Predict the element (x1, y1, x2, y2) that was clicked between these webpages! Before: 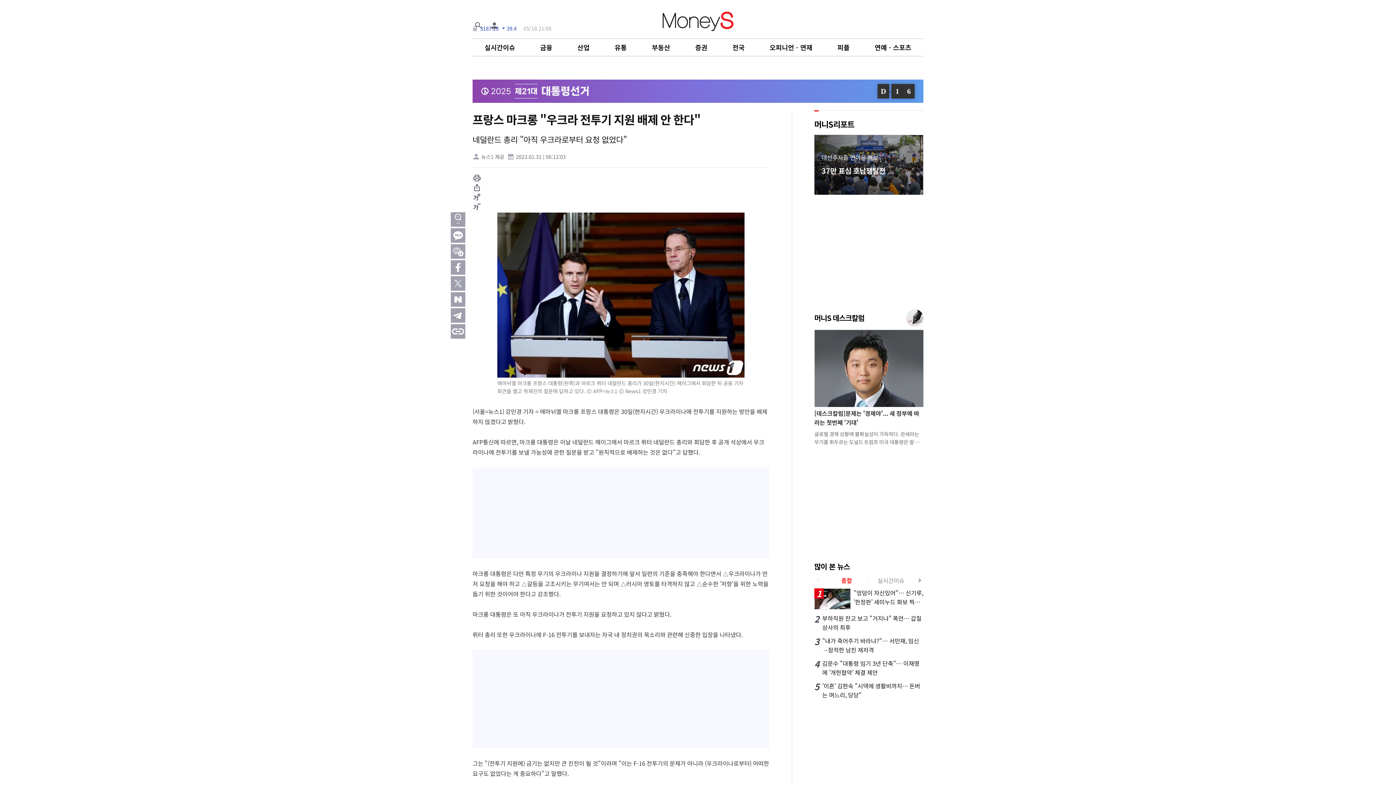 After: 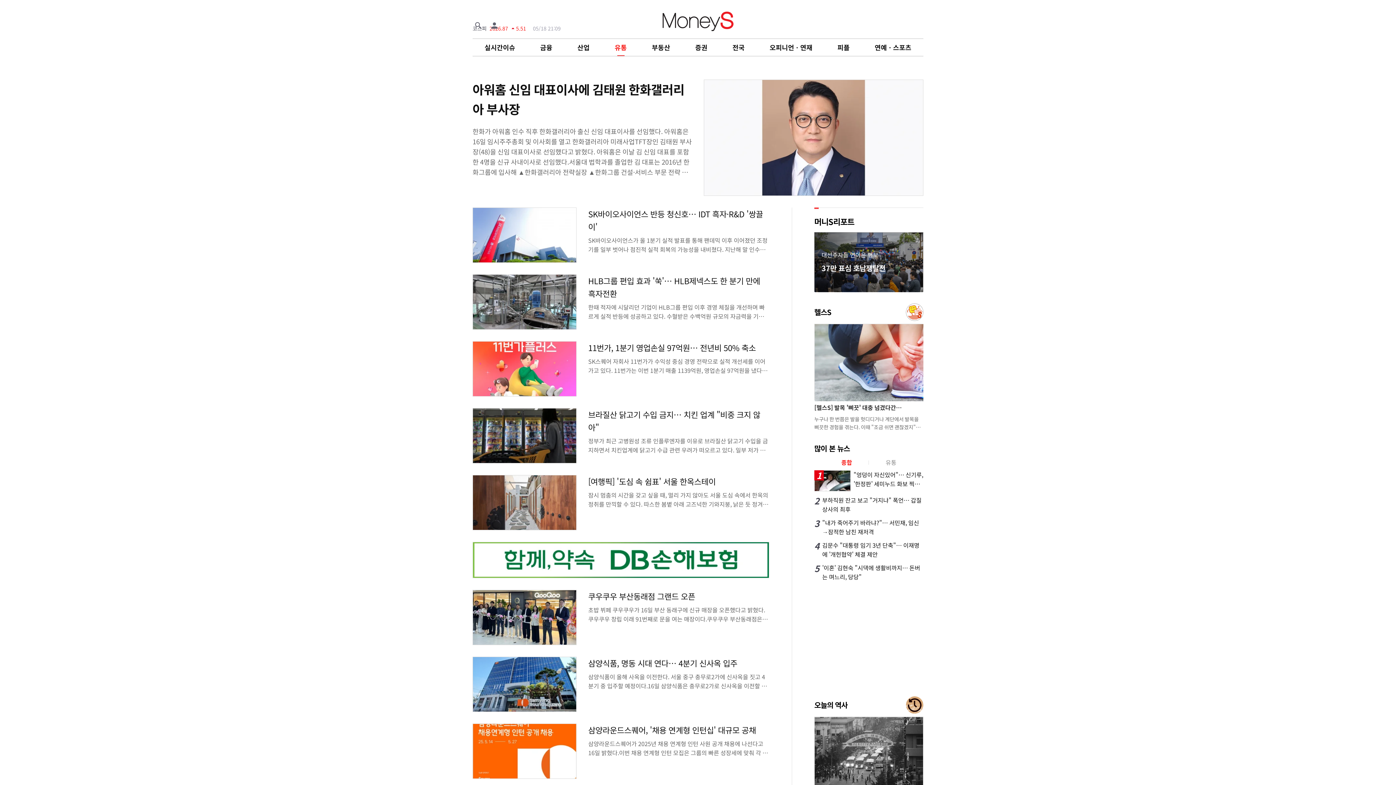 Action: label: 유통 bbox: (614, 42, 627, 52)